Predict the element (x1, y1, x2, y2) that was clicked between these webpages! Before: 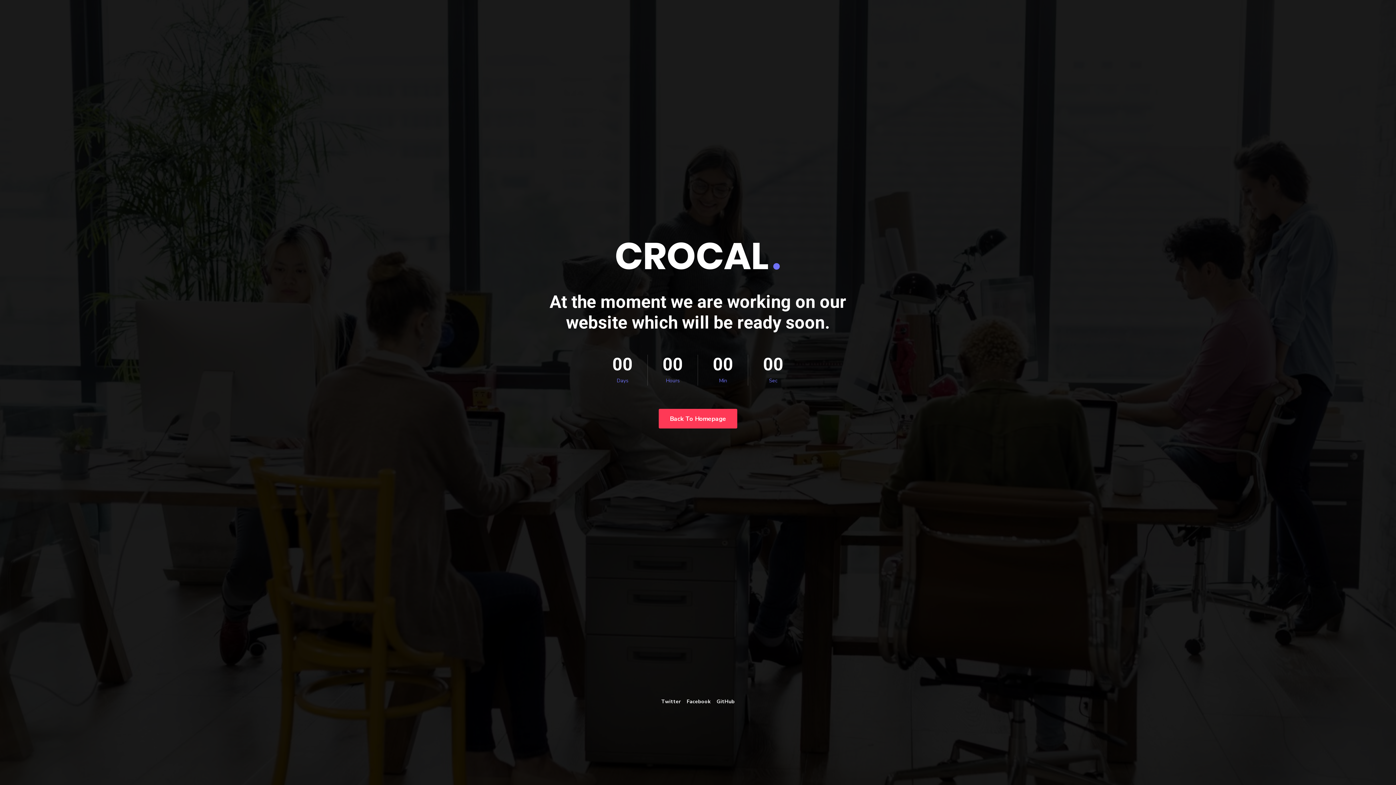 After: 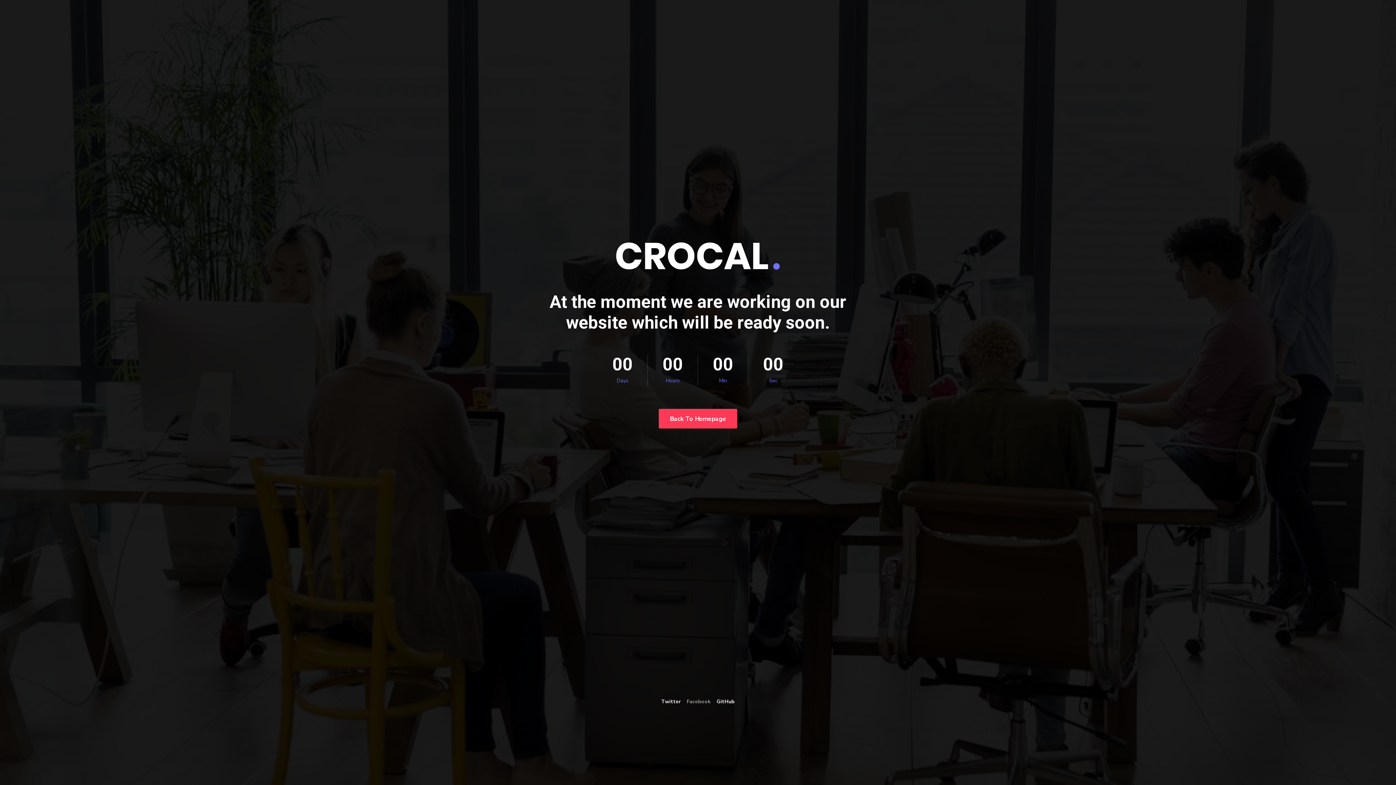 Action: bbox: (686, 698, 710, 705) label: Facebook